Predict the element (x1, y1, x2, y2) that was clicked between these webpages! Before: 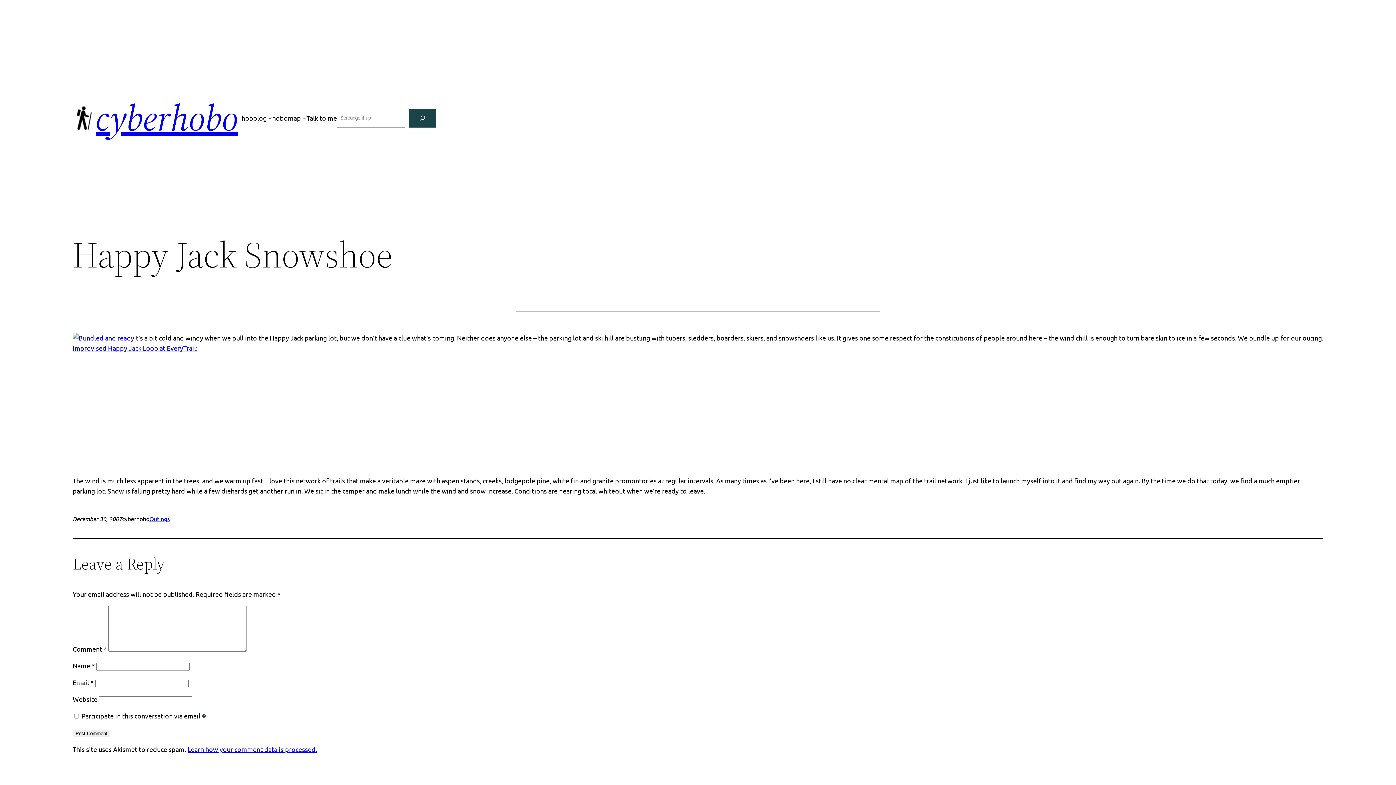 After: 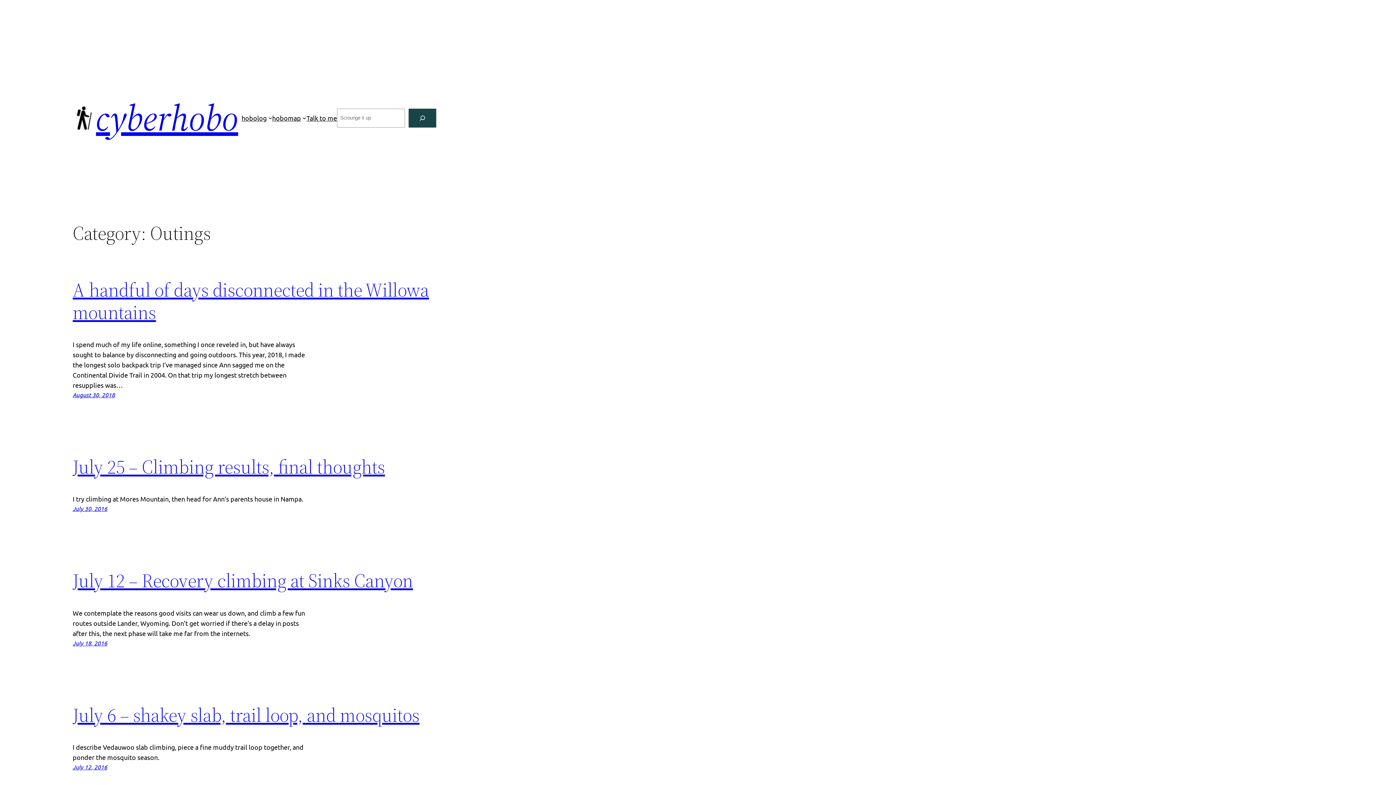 Action: bbox: (149, 515, 169, 522) label: Outings